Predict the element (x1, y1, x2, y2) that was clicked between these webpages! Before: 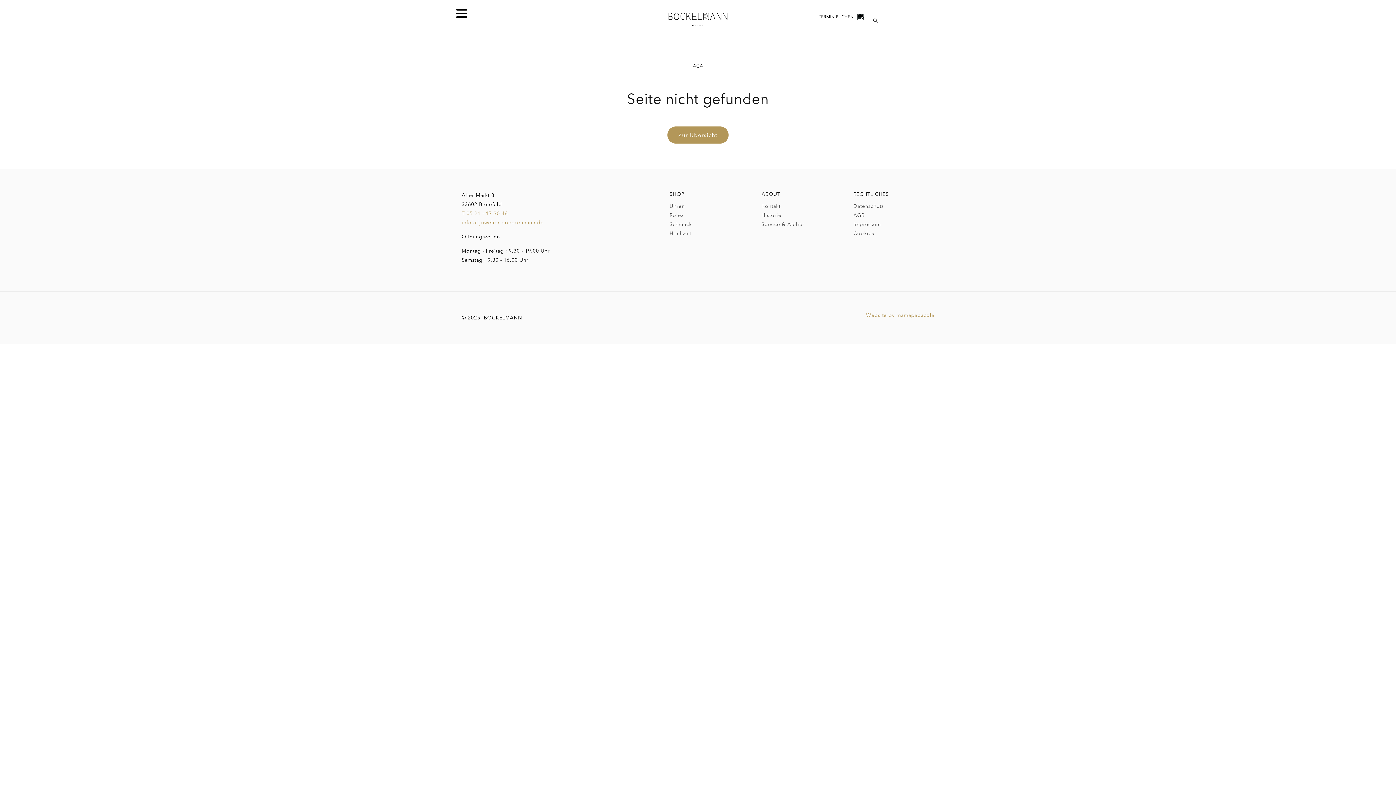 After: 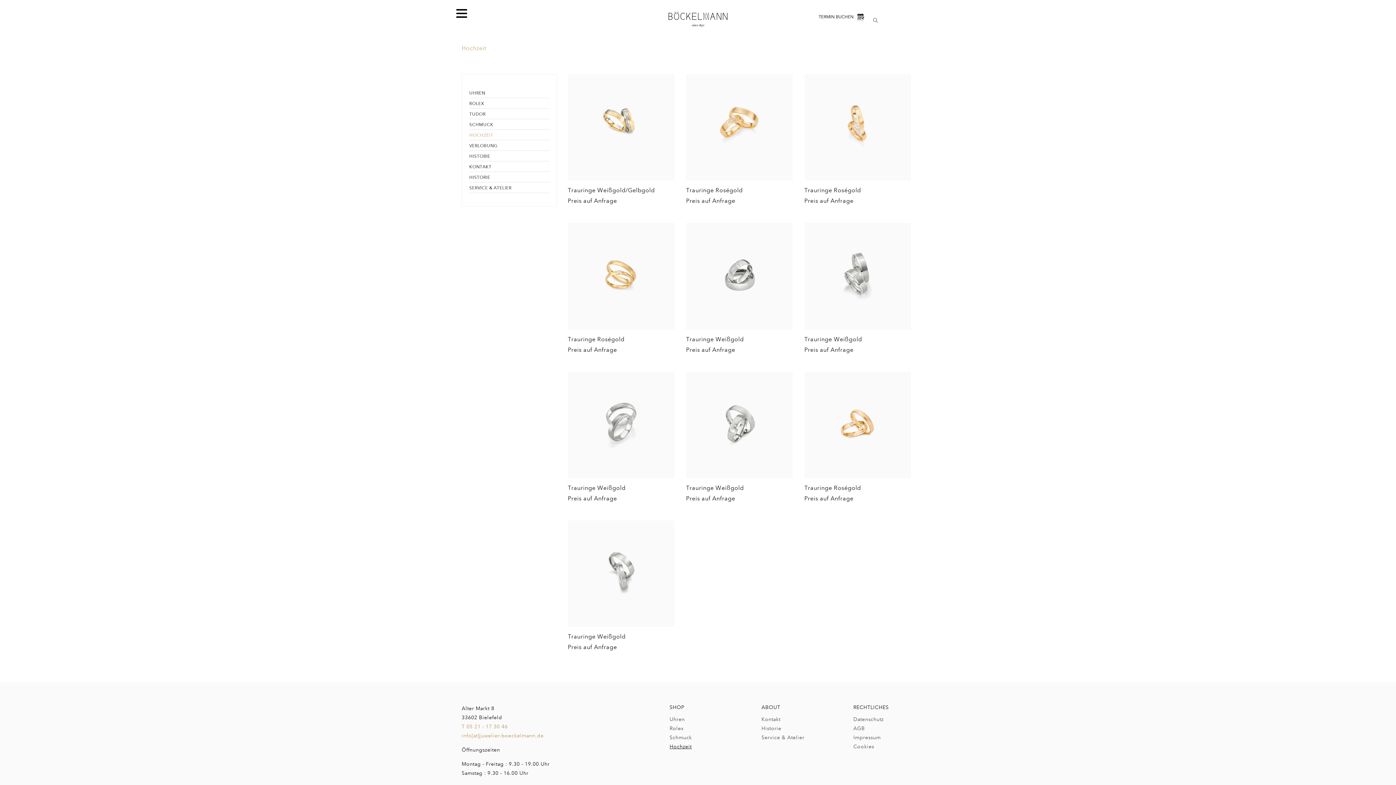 Action: label: Hochzeit bbox: (669, 229, 691, 238)